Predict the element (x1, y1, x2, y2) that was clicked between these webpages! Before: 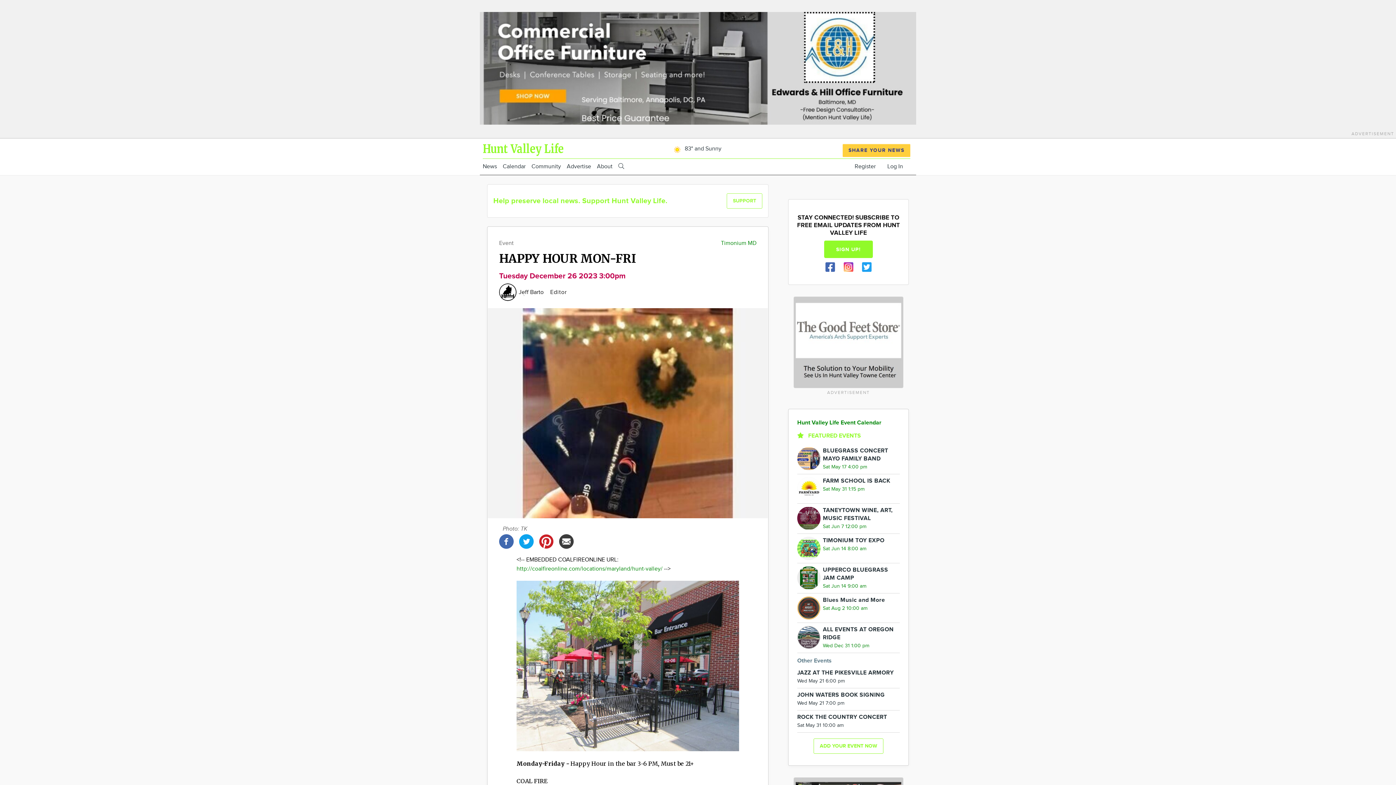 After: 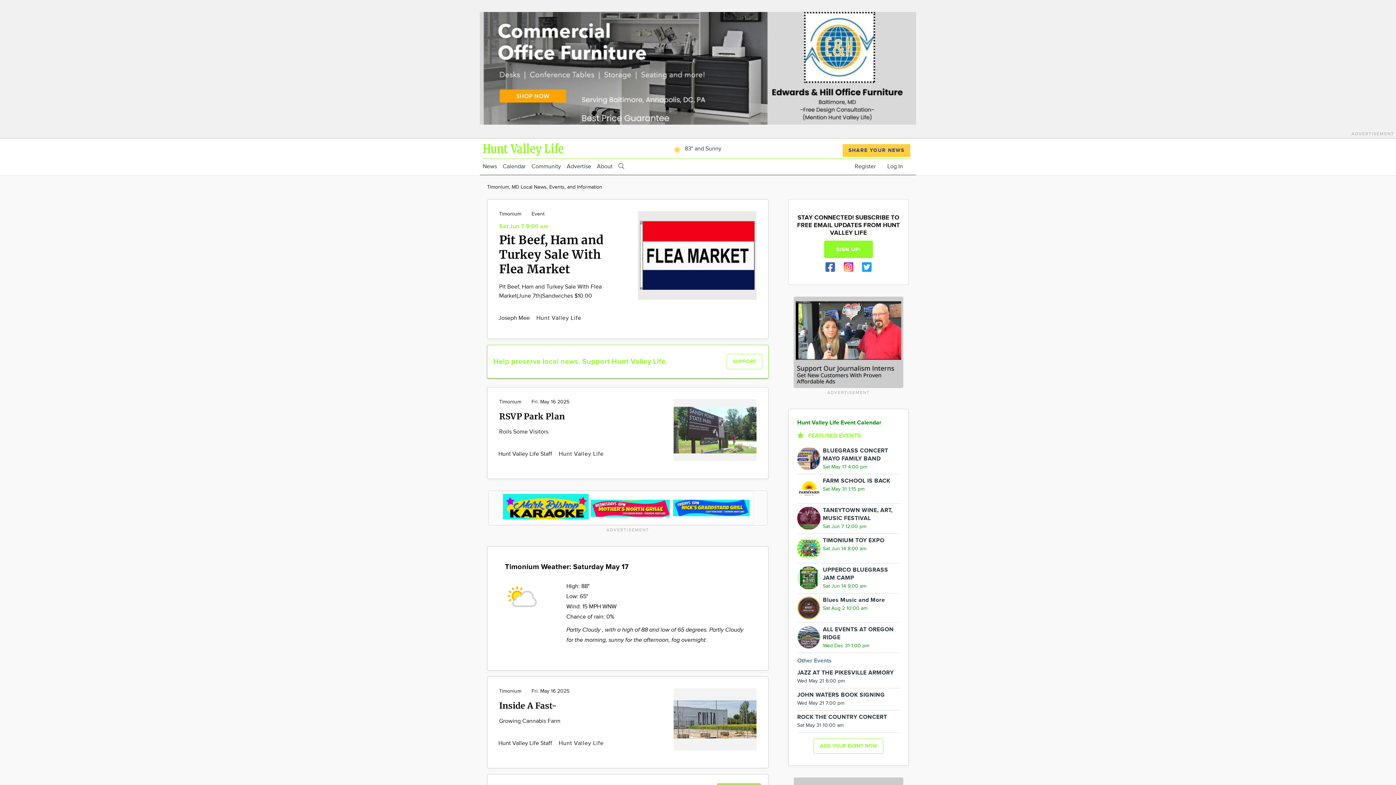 Action: label: Timonium MD bbox: (721, 240, 756, 246)